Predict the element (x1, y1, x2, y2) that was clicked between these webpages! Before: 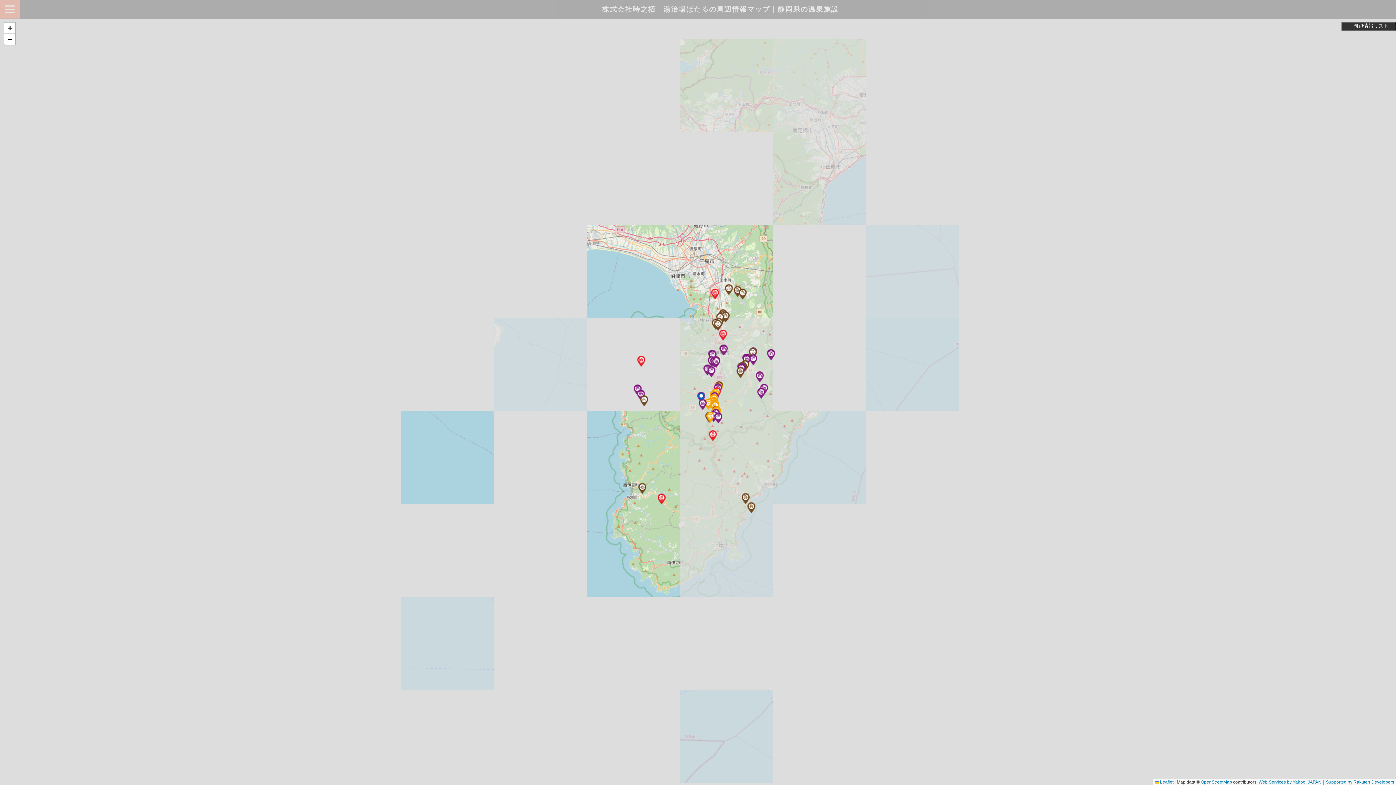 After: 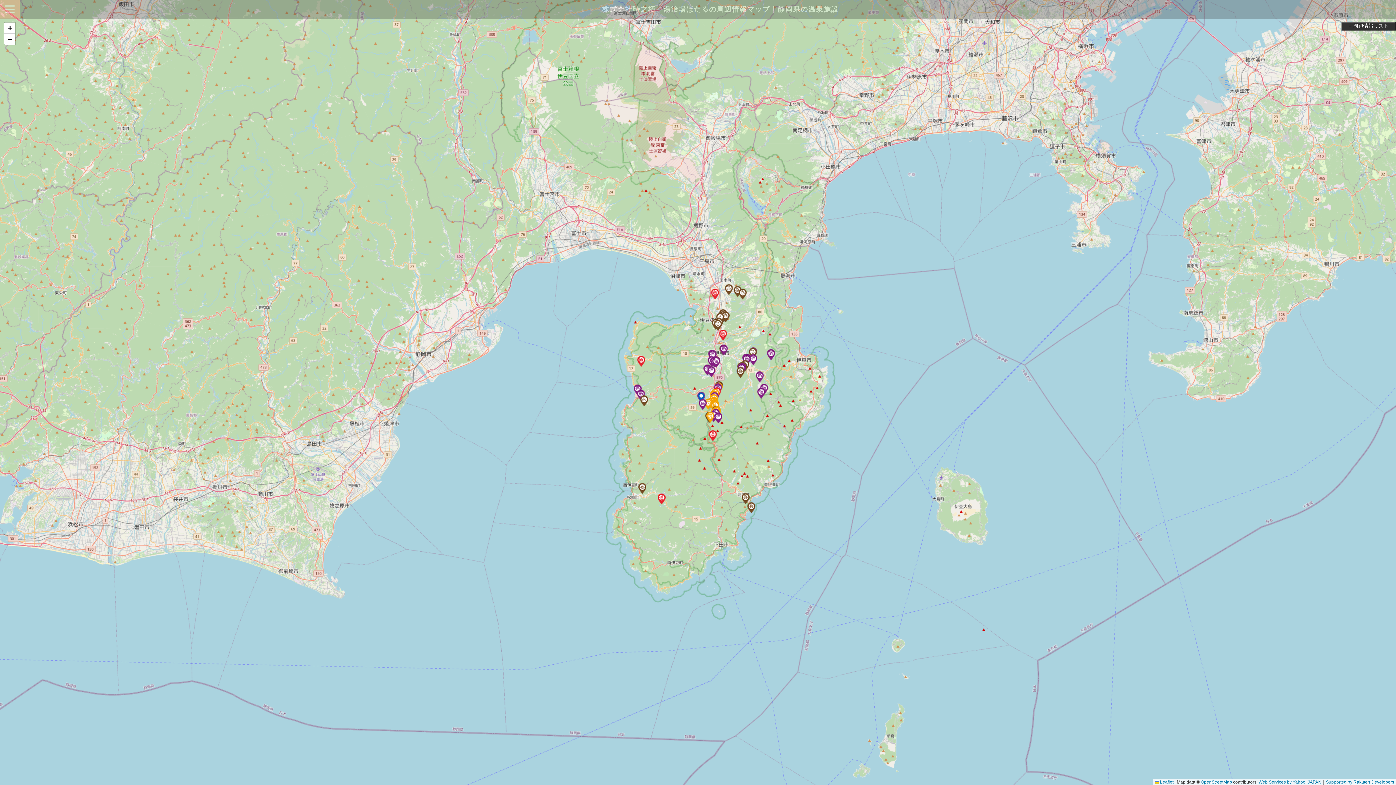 Action: bbox: (1326, 780, 1394, 785) label: Supported by Rakuten Developers